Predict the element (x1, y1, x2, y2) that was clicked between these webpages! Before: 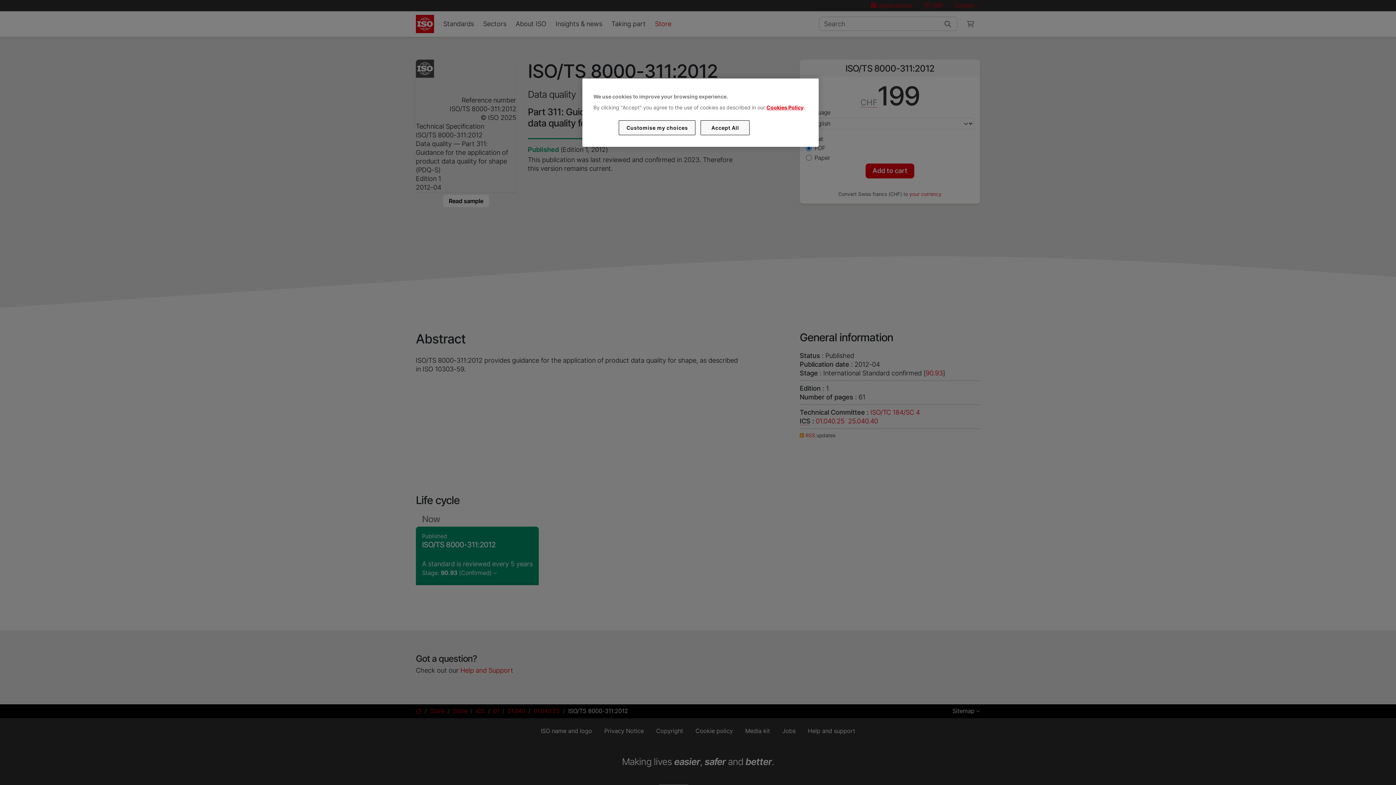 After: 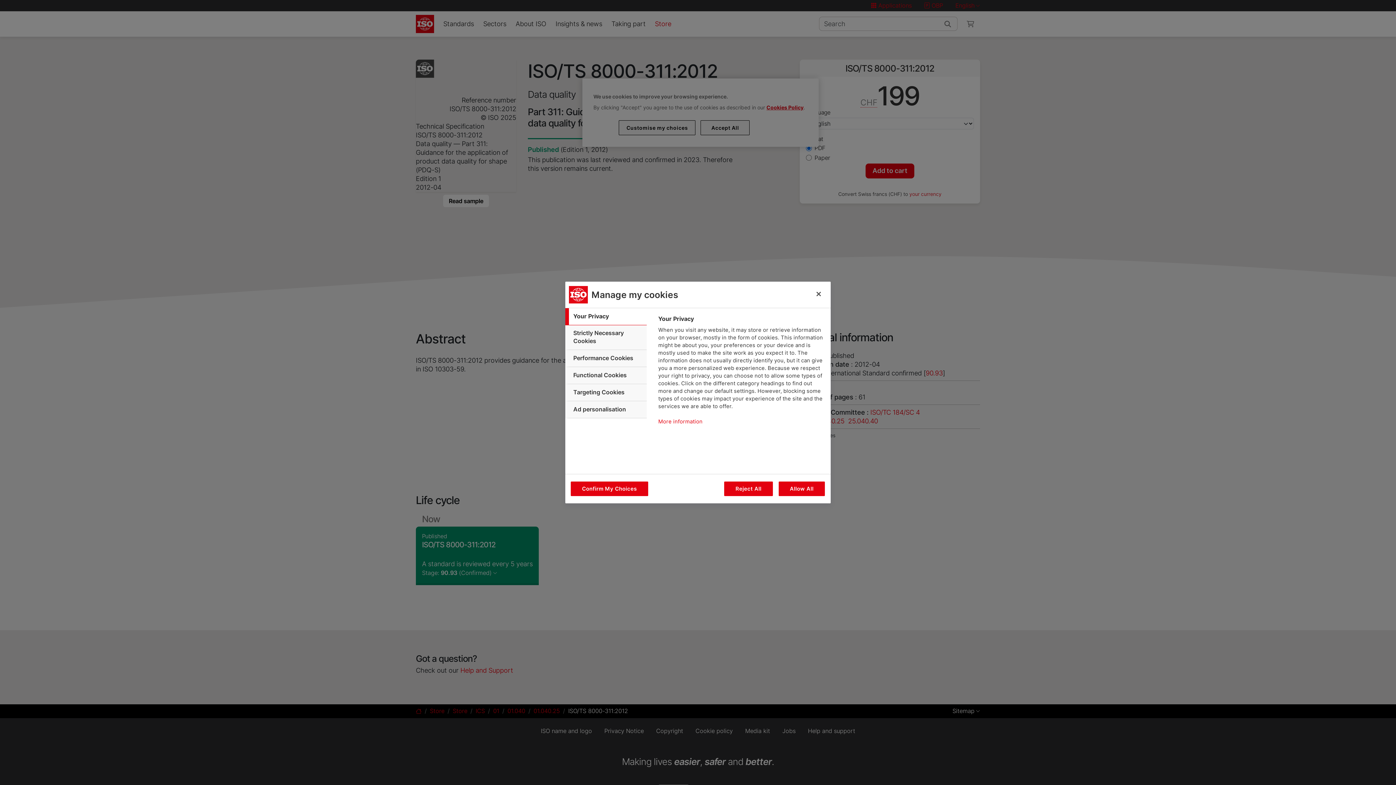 Action: label: Customise my choices bbox: (619, 120, 695, 135)